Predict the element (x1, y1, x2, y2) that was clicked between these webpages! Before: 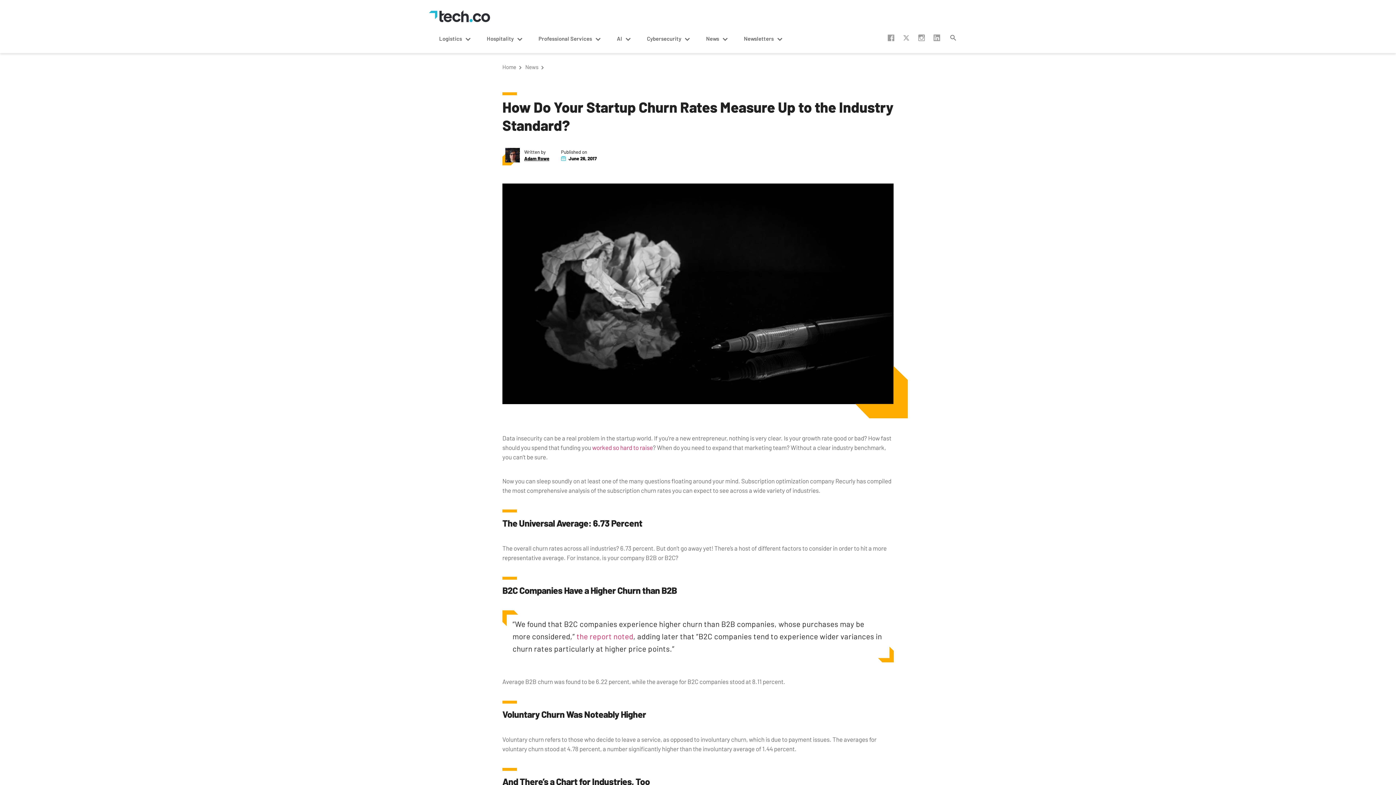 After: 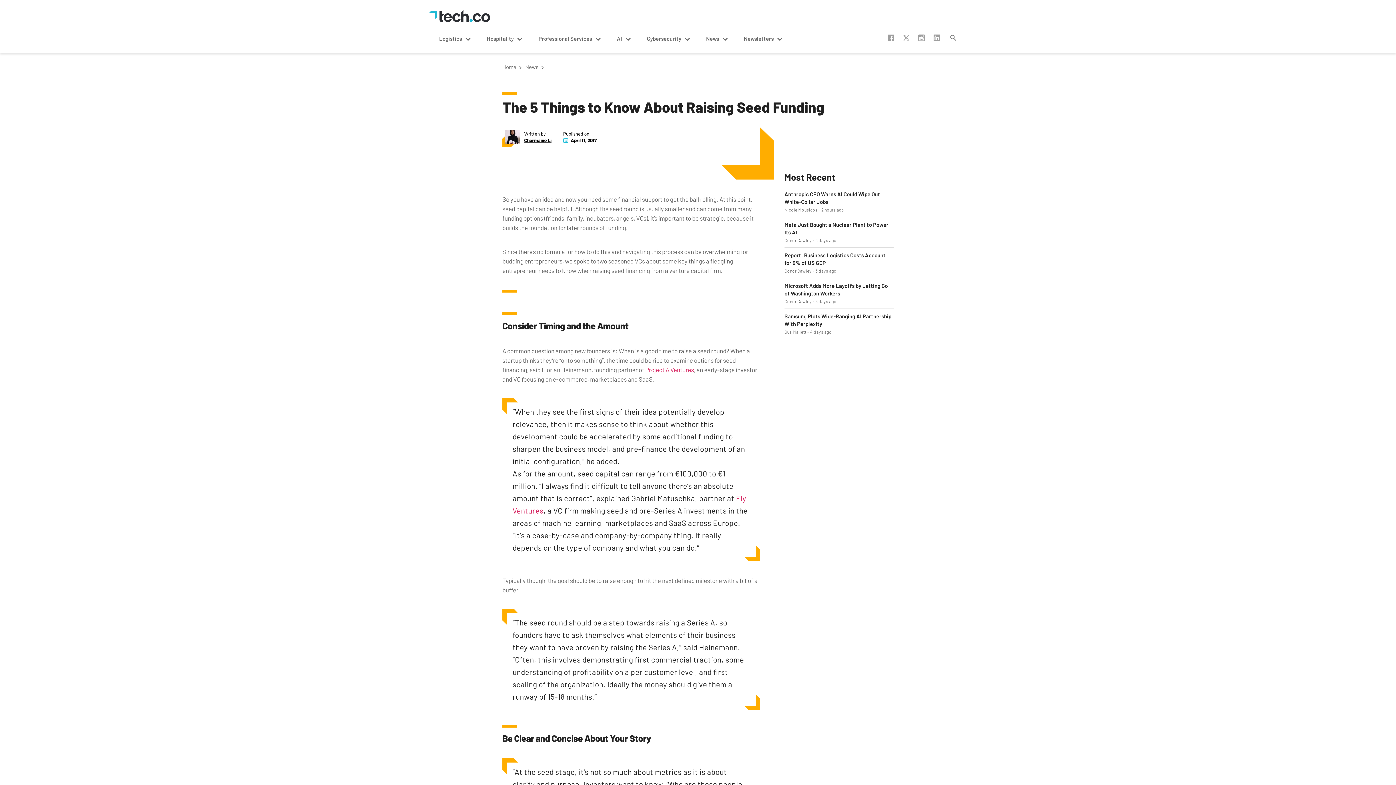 Action: bbox: (592, 443, 653, 451) label: worked so hard to raise